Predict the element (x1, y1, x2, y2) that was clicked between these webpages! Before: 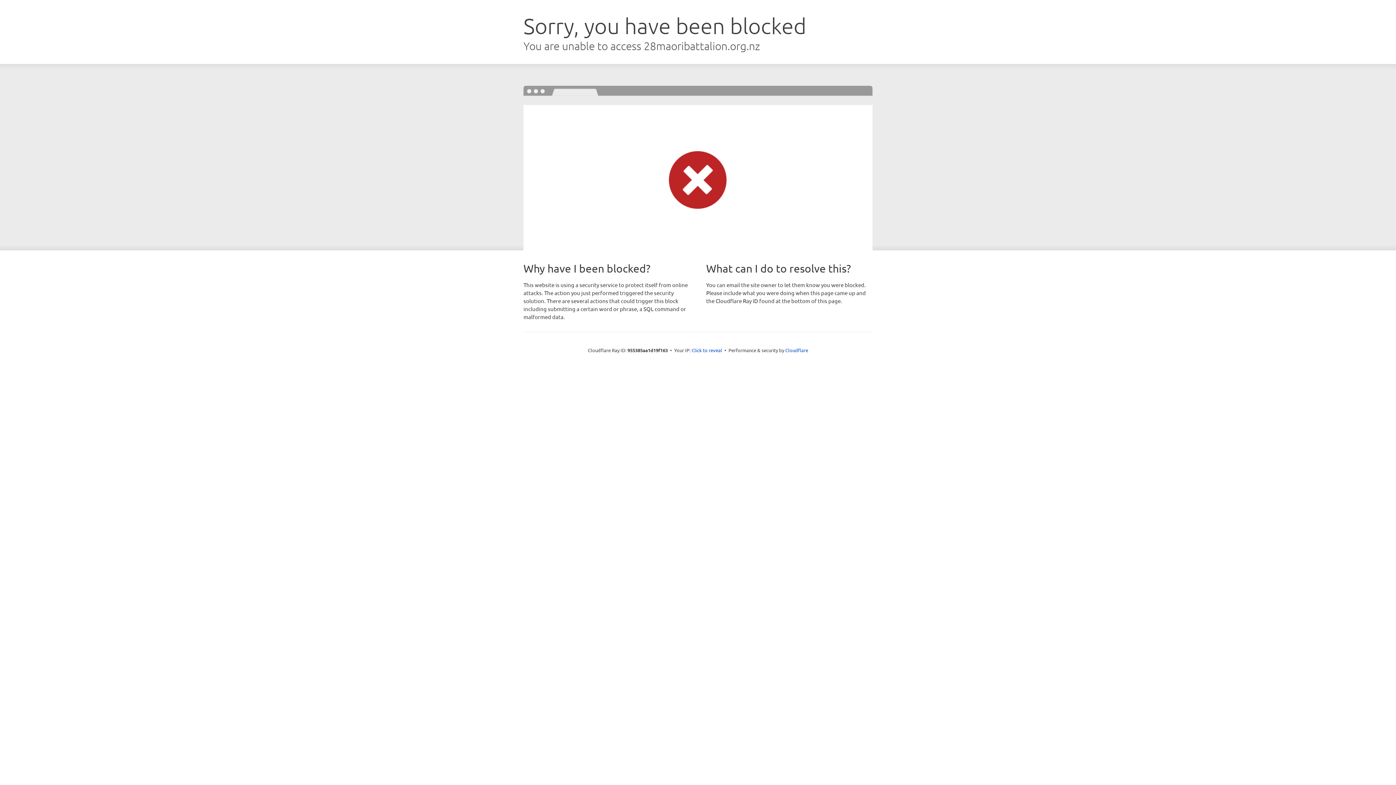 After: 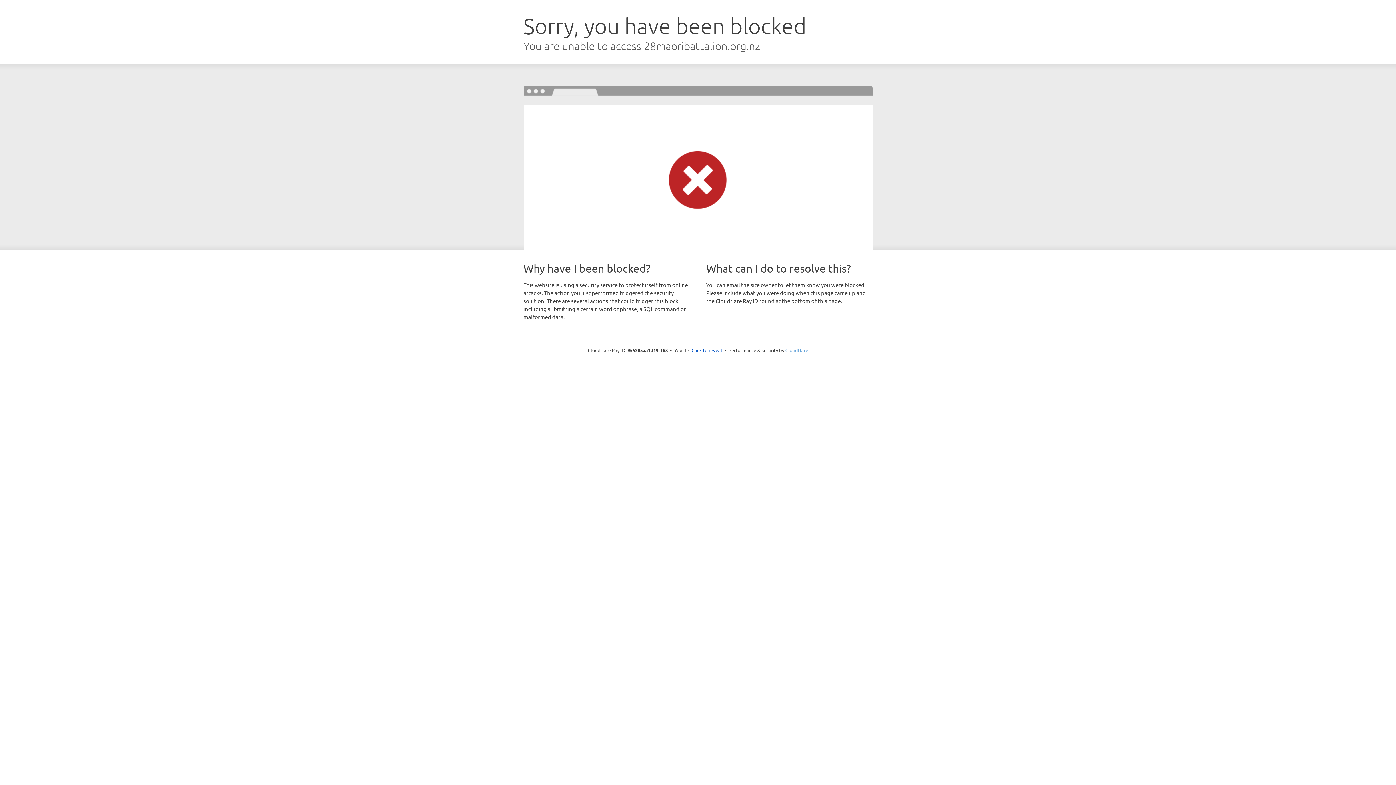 Action: bbox: (785, 347, 808, 353) label: Cloudflare